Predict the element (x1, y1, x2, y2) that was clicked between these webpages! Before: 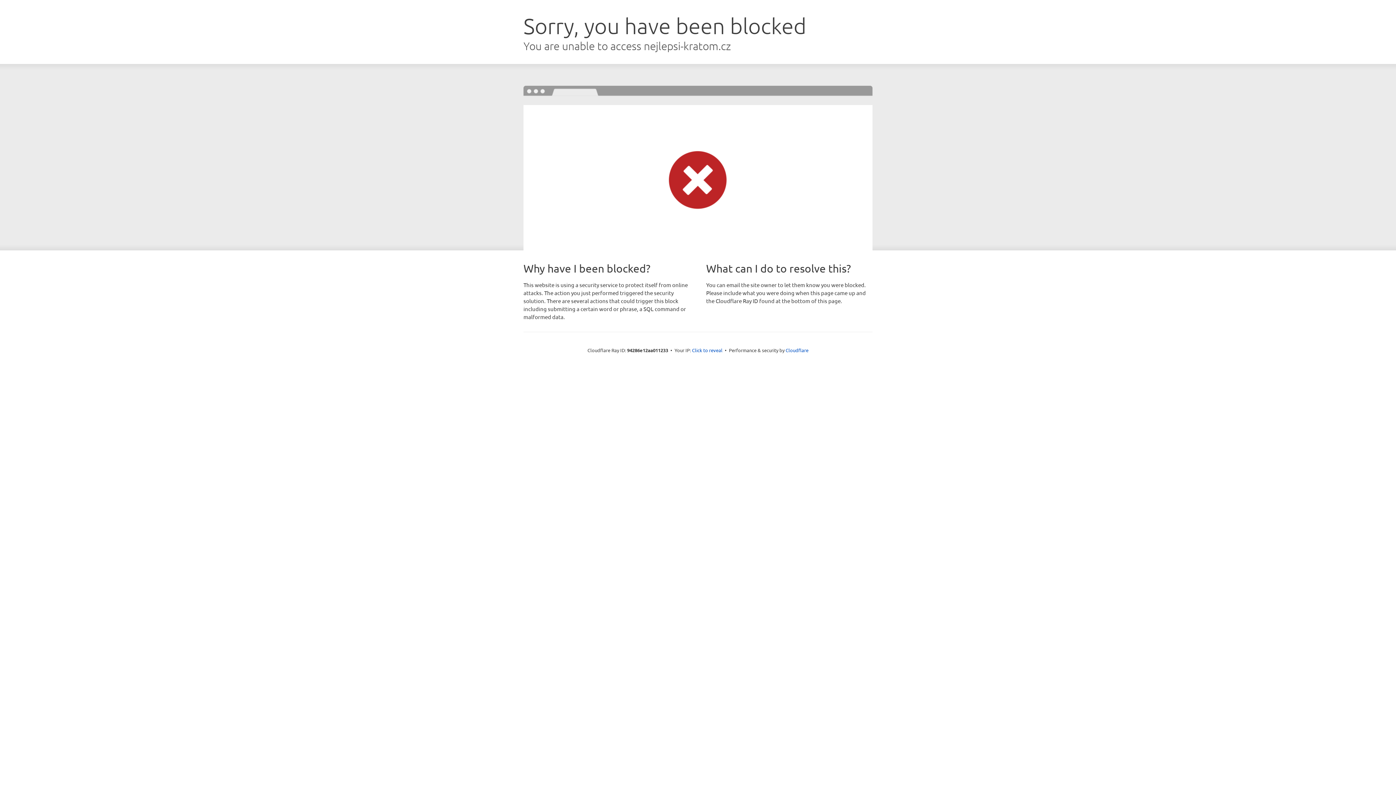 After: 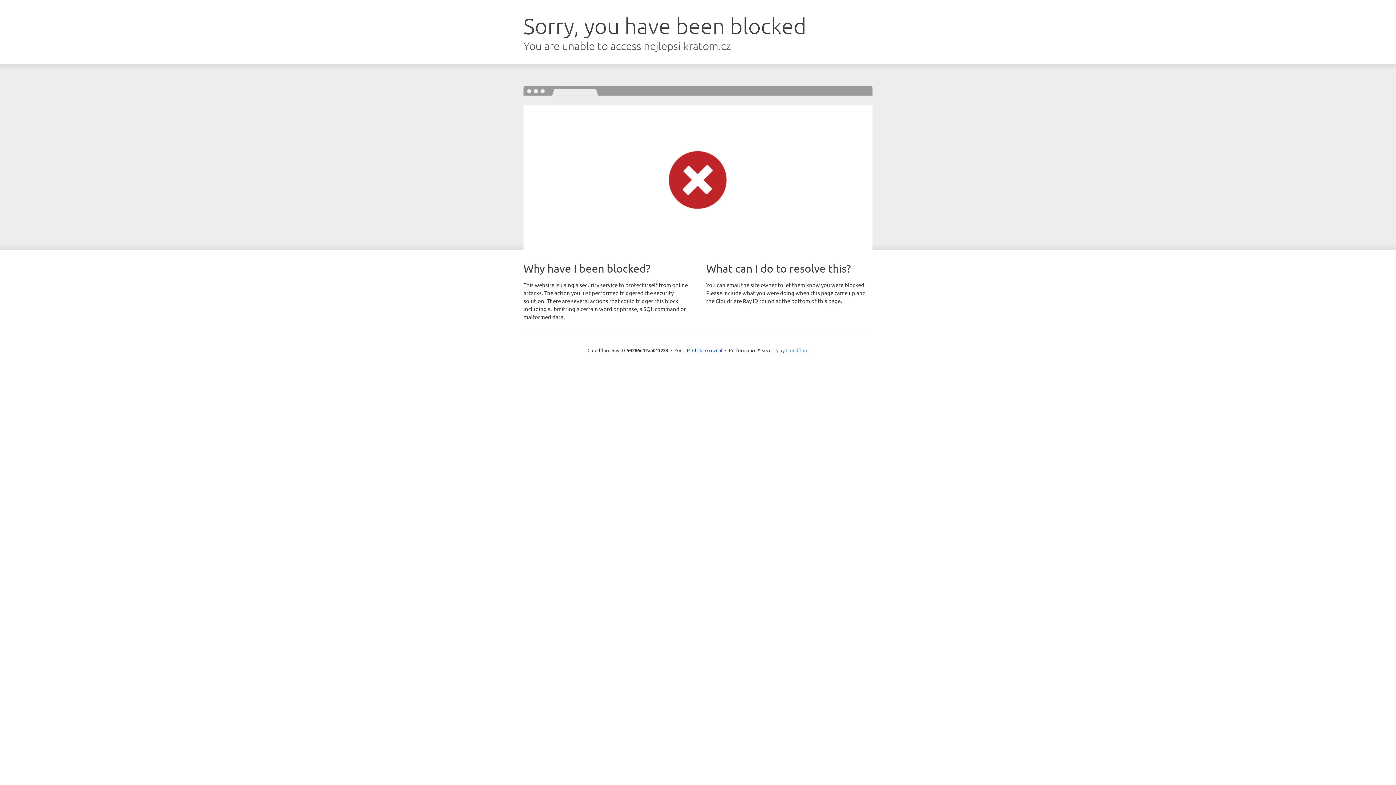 Action: bbox: (785, 347, 808, 353) label: Cloudflare